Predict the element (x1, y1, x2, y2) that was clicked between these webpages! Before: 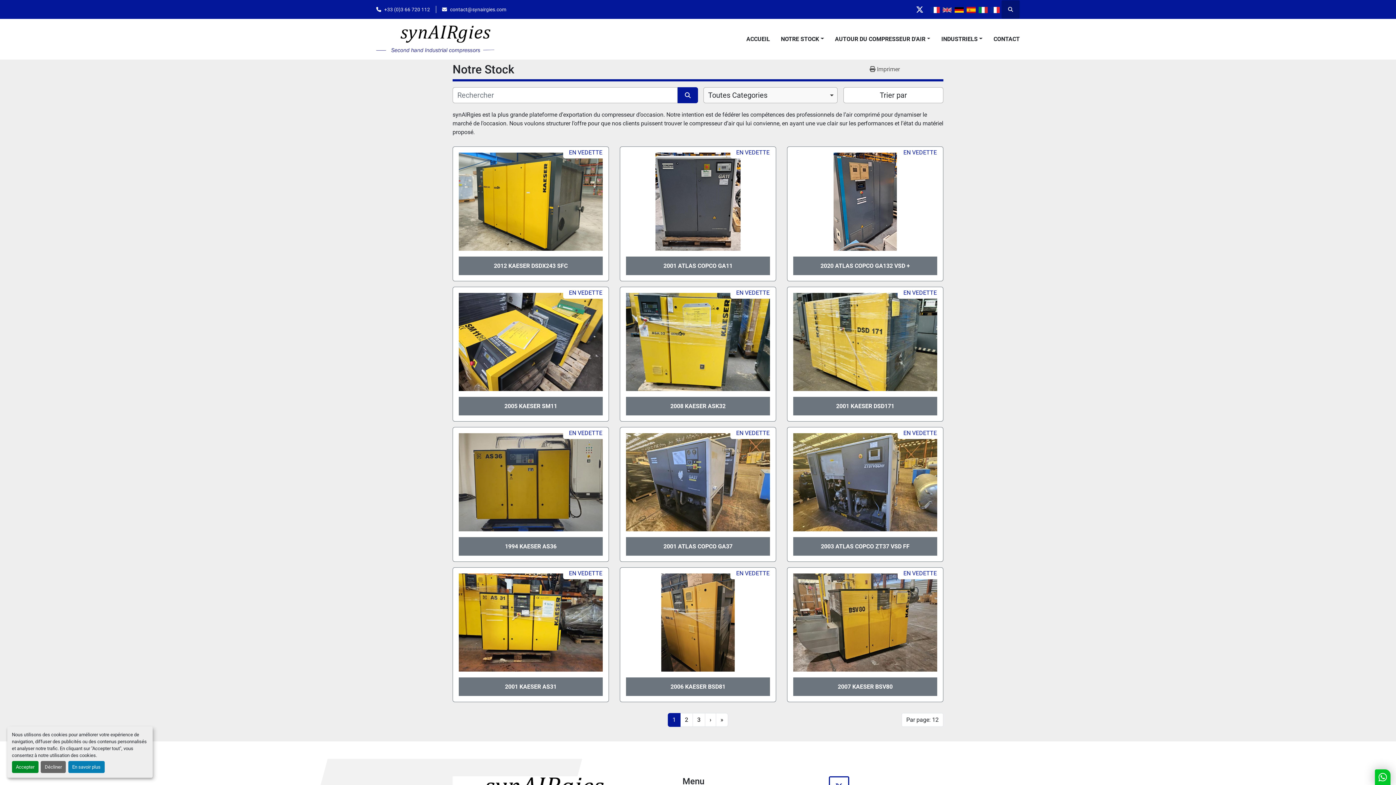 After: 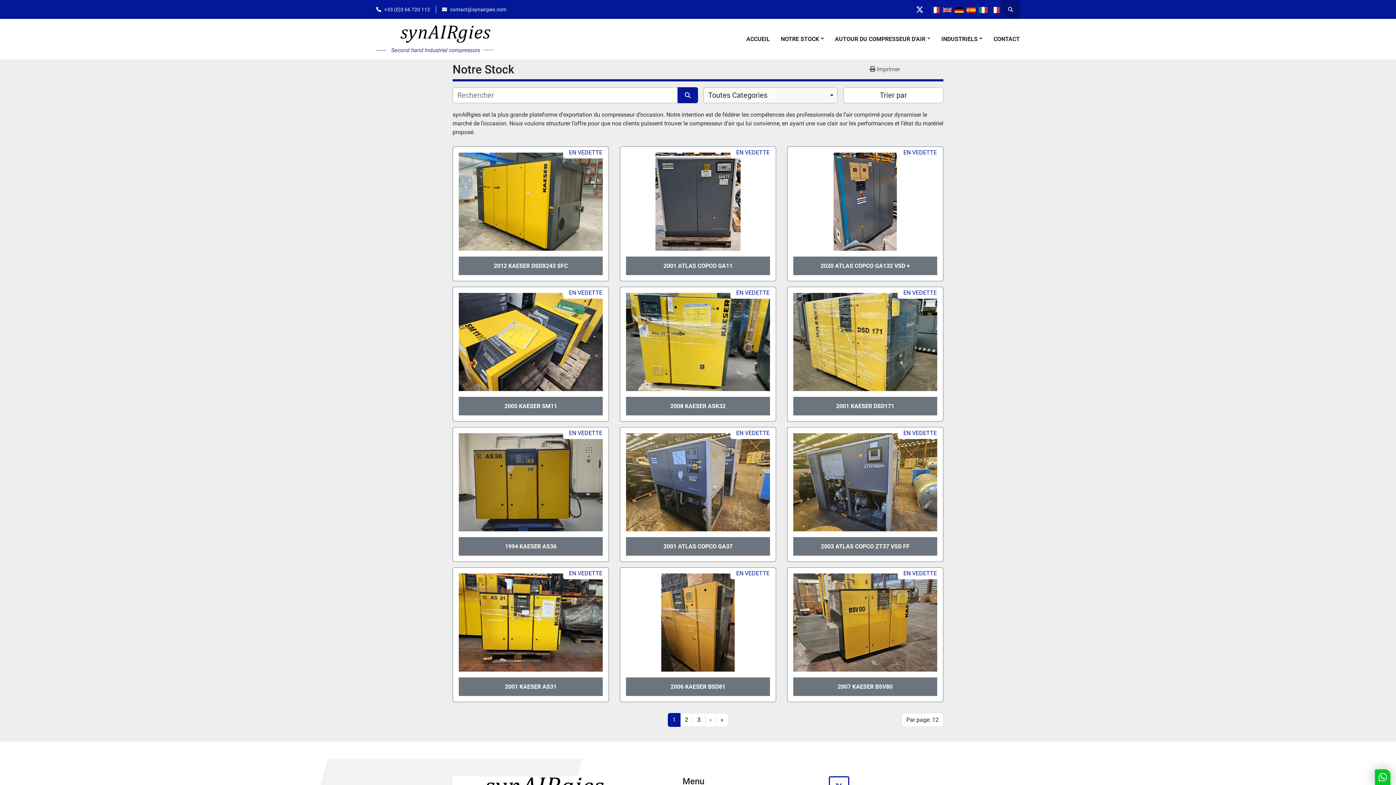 Action: label: Décliner bbox: (40, 761, 65, 773)